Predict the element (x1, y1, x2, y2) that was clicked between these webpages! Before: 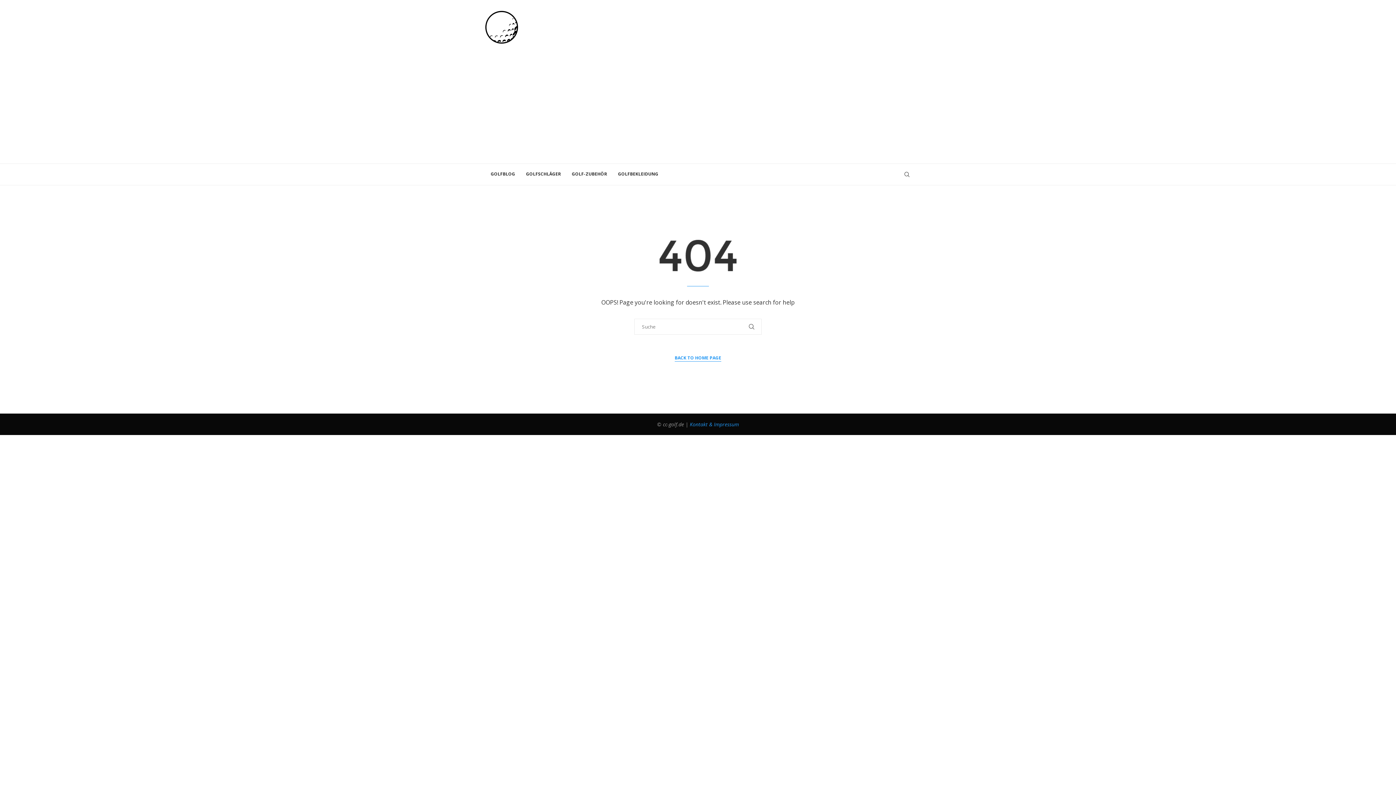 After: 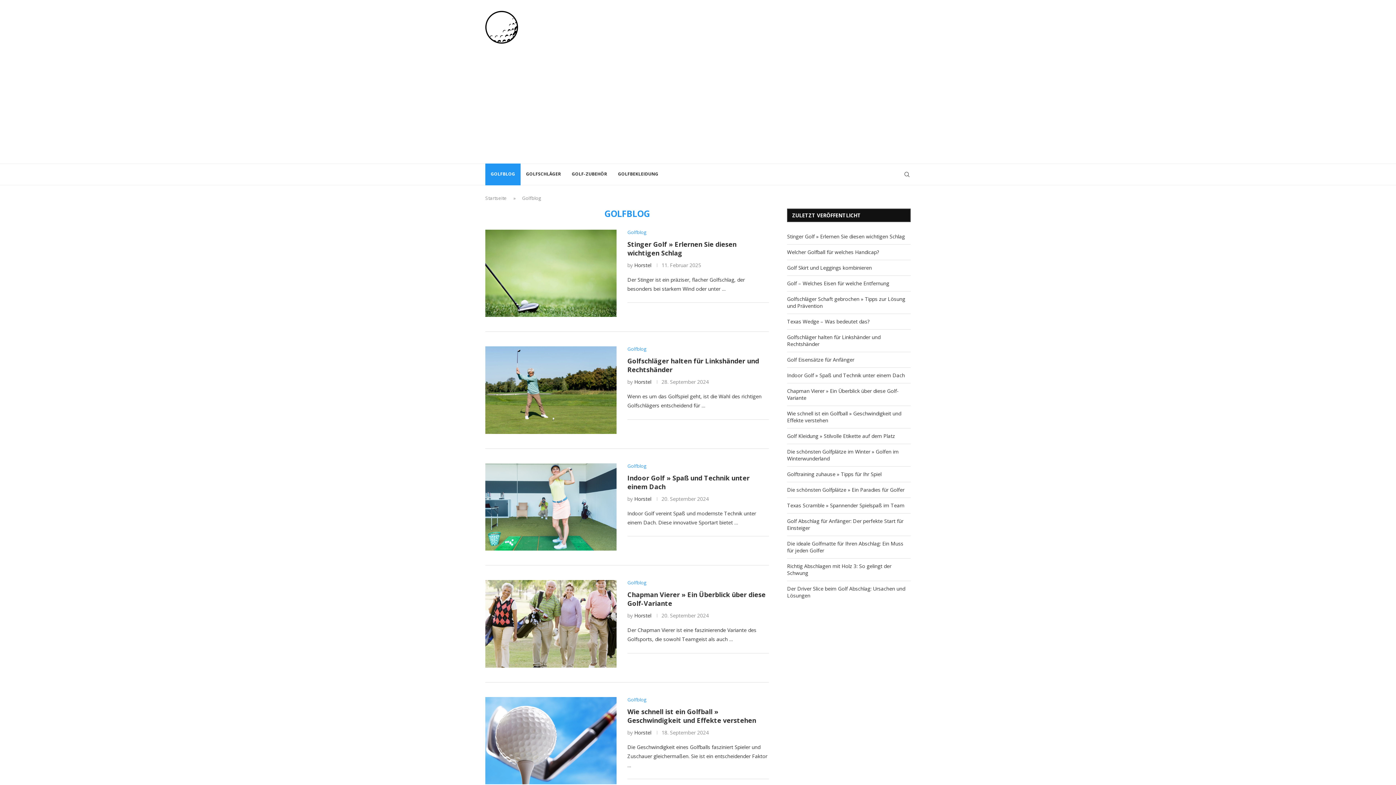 Action: label: GOLFBLOG bbox: (485, 163, 520, 185)